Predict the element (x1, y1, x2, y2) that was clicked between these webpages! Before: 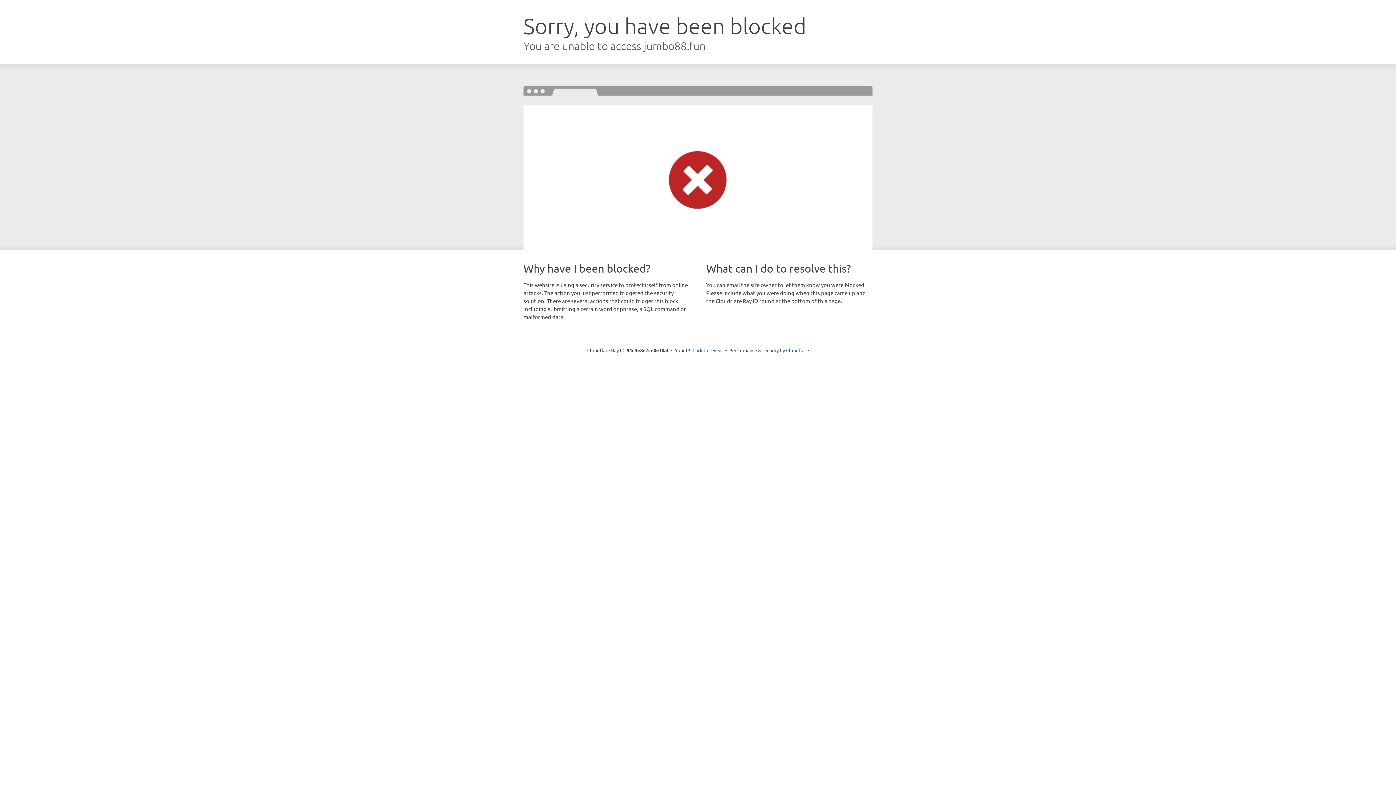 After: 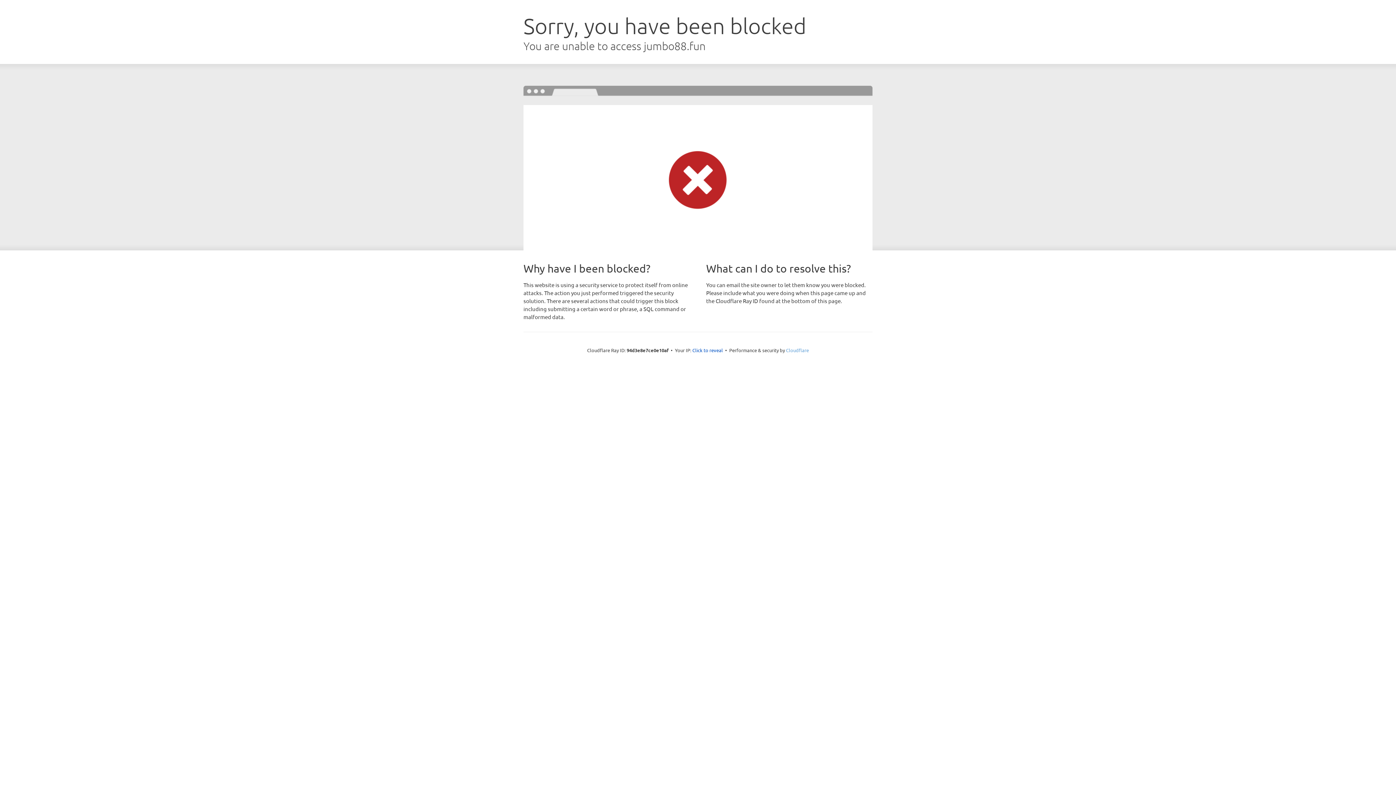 Action: bbox: (786, 347, 809, 353) label: Cloudflare